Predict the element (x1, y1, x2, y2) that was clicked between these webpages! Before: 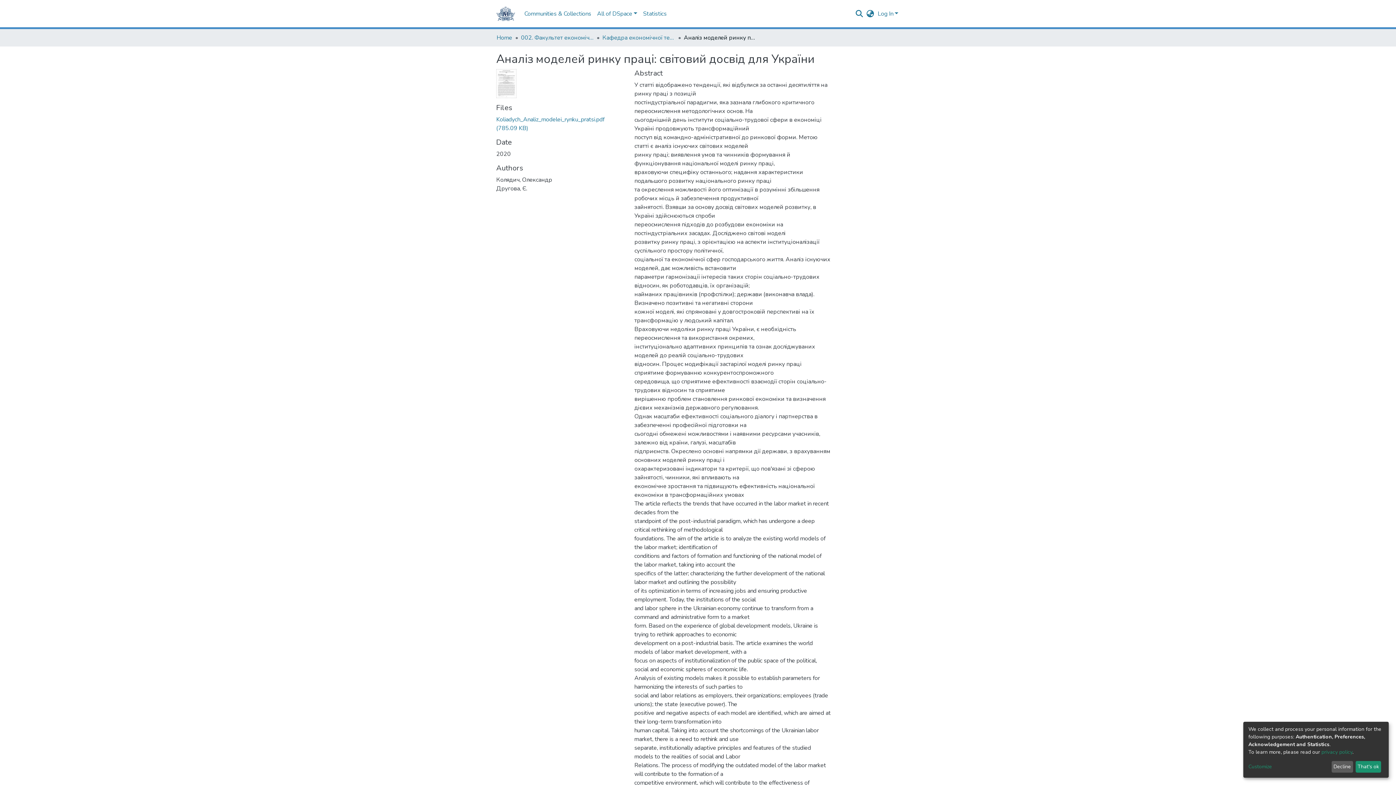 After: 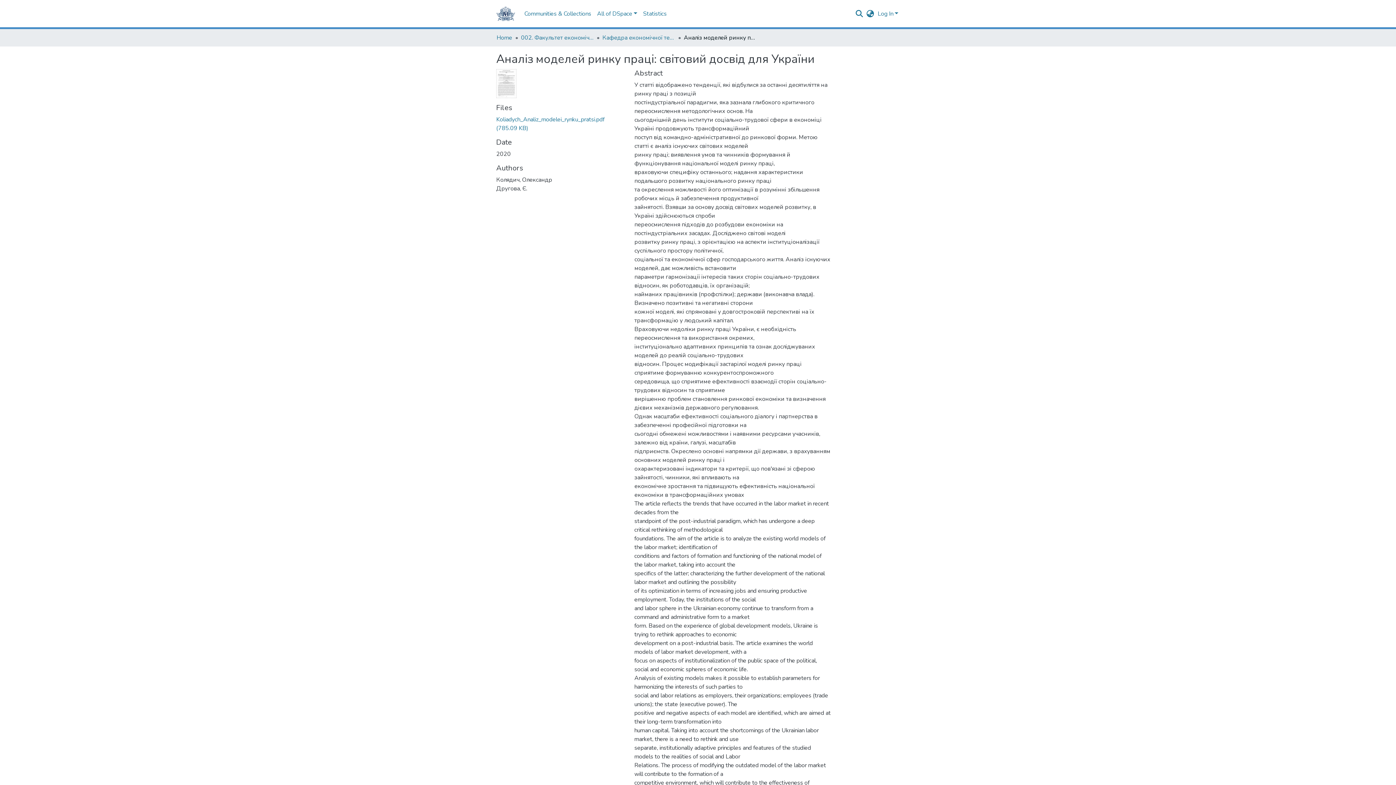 Action: label: That's ok bbox: (1355, 761, 1381, 773)